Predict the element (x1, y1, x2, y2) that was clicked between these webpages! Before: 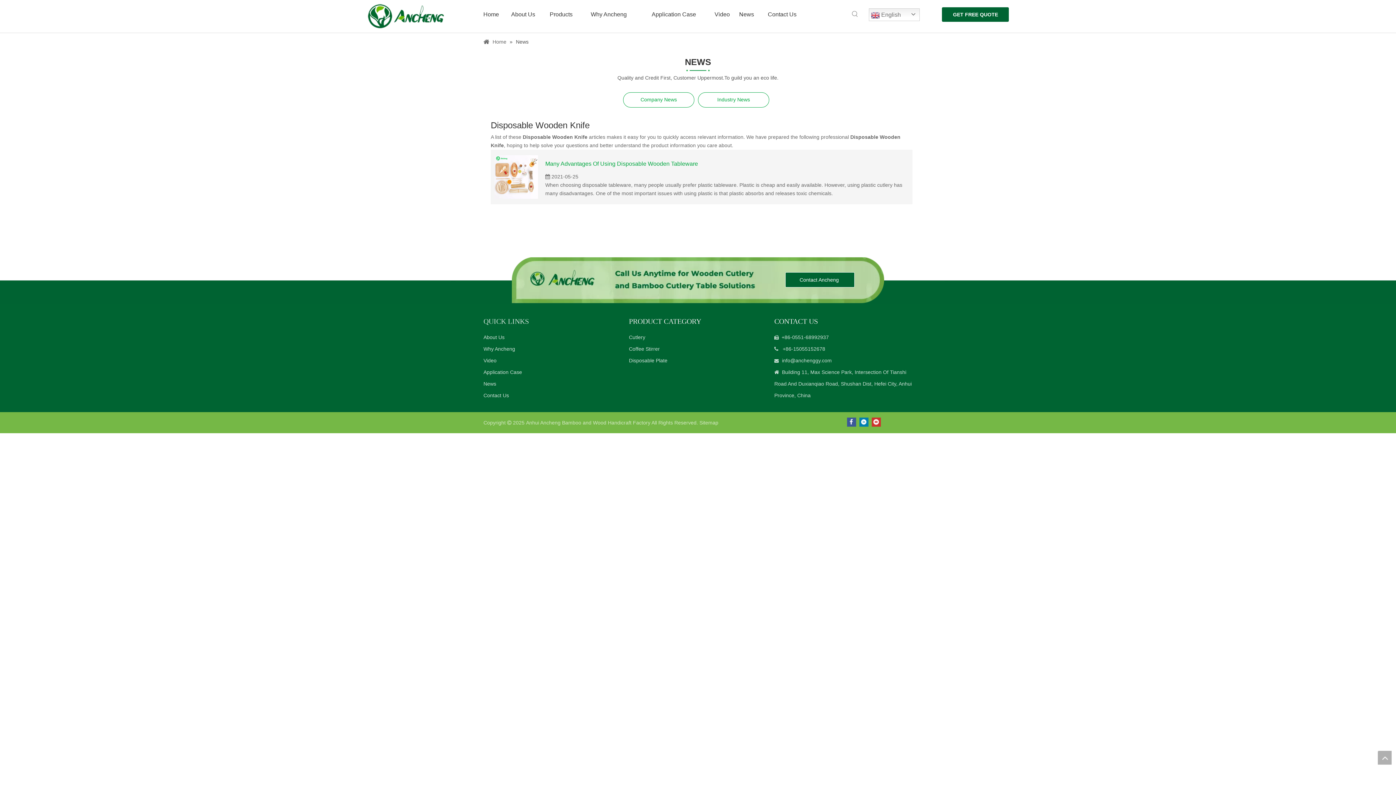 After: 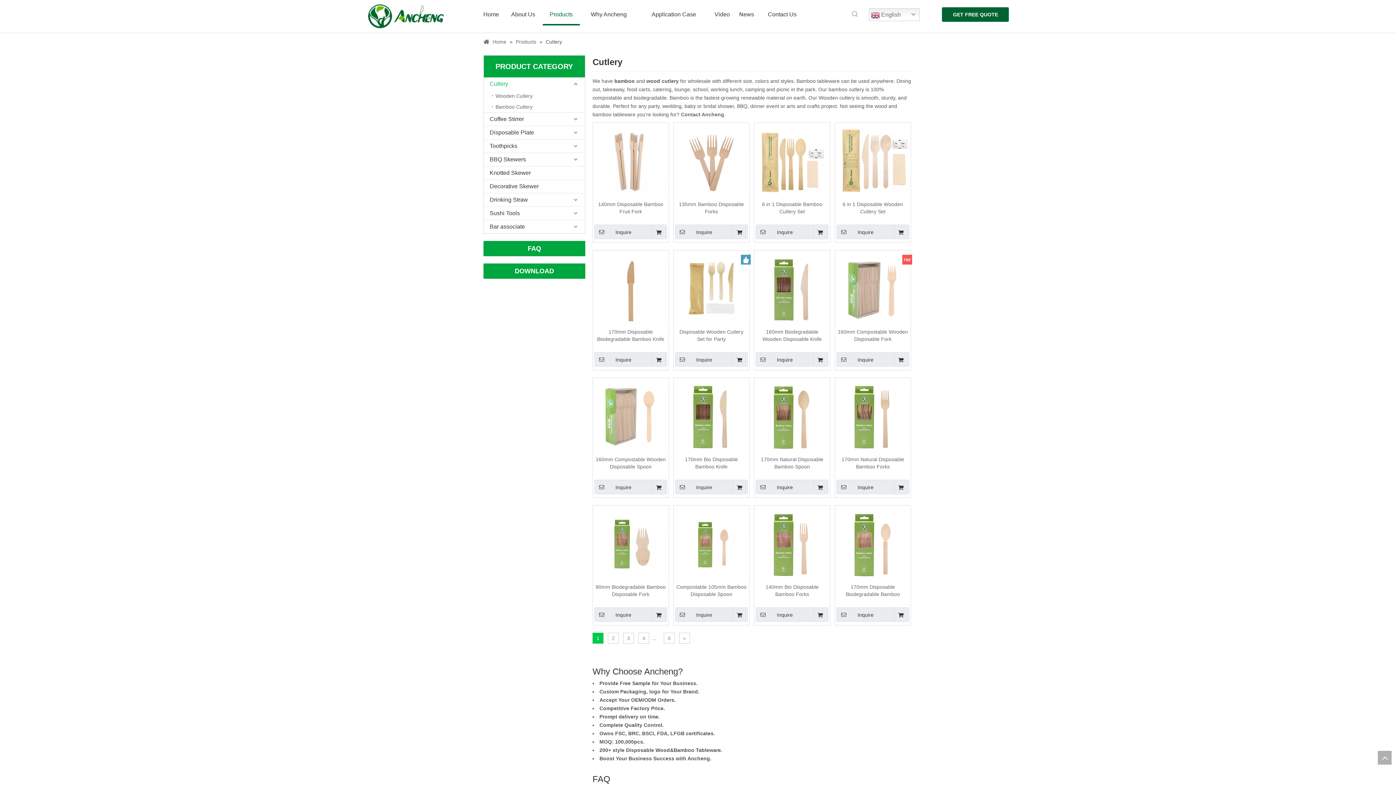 Action: bbox: (629, 334, 645, 340) label: Cutlery